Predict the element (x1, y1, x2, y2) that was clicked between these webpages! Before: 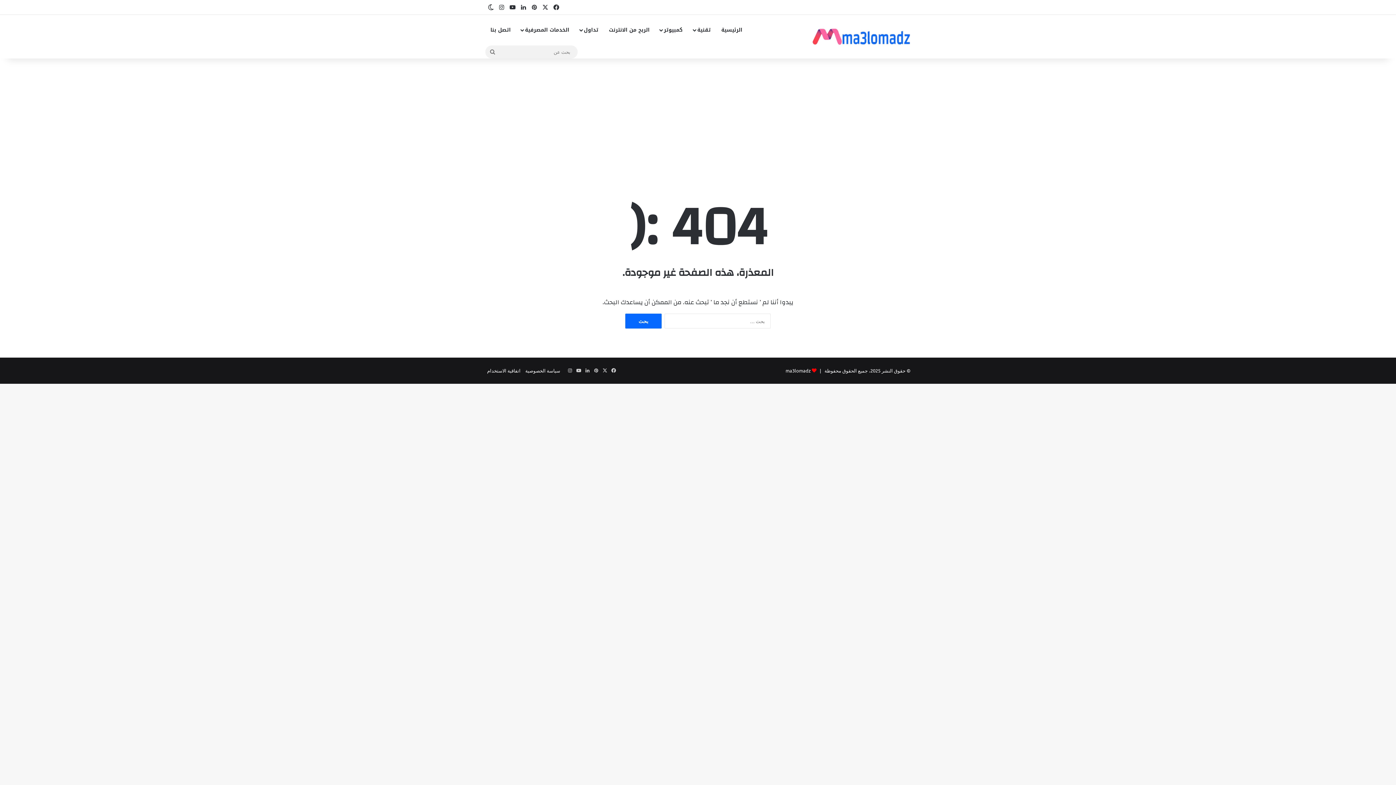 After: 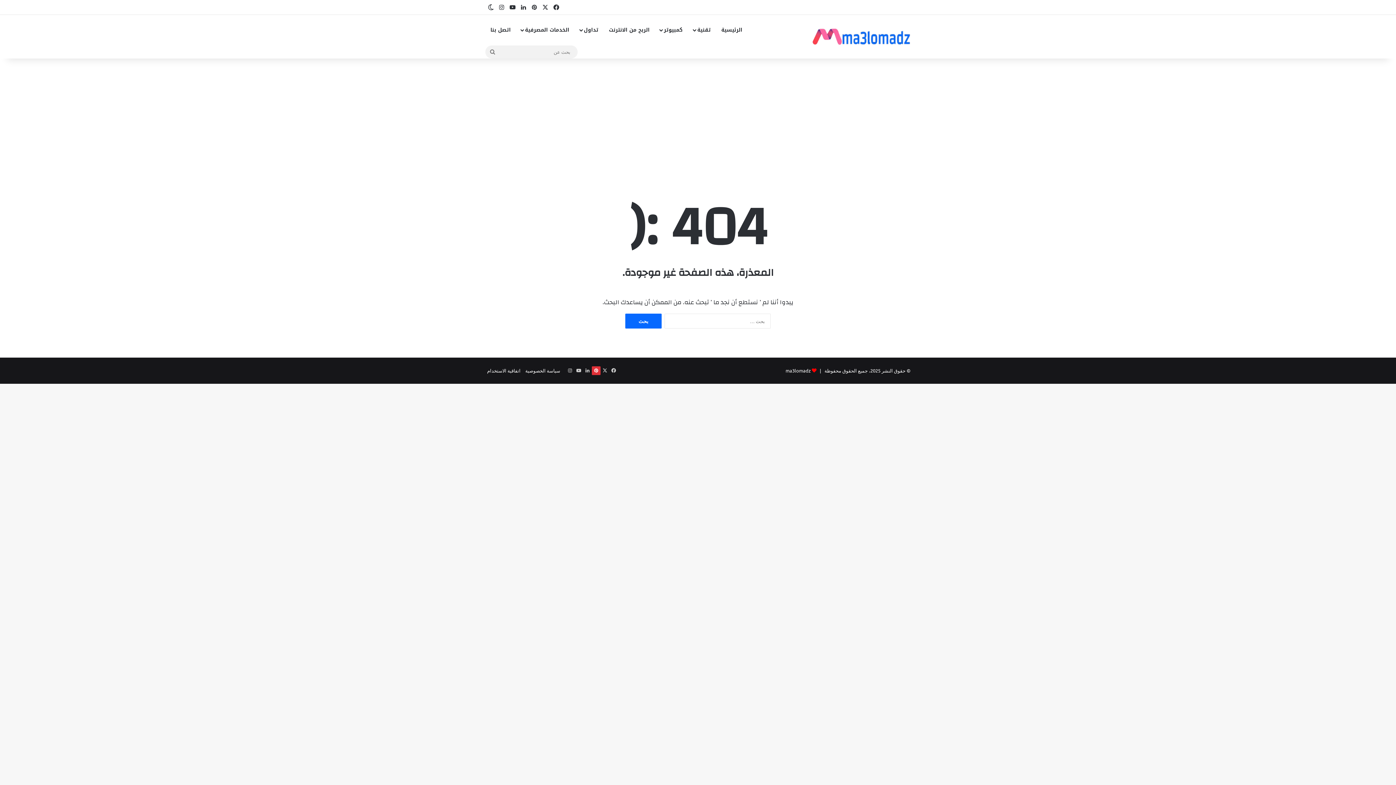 Action: label: بينتيريست bbox: (592, 366, 600, 375)